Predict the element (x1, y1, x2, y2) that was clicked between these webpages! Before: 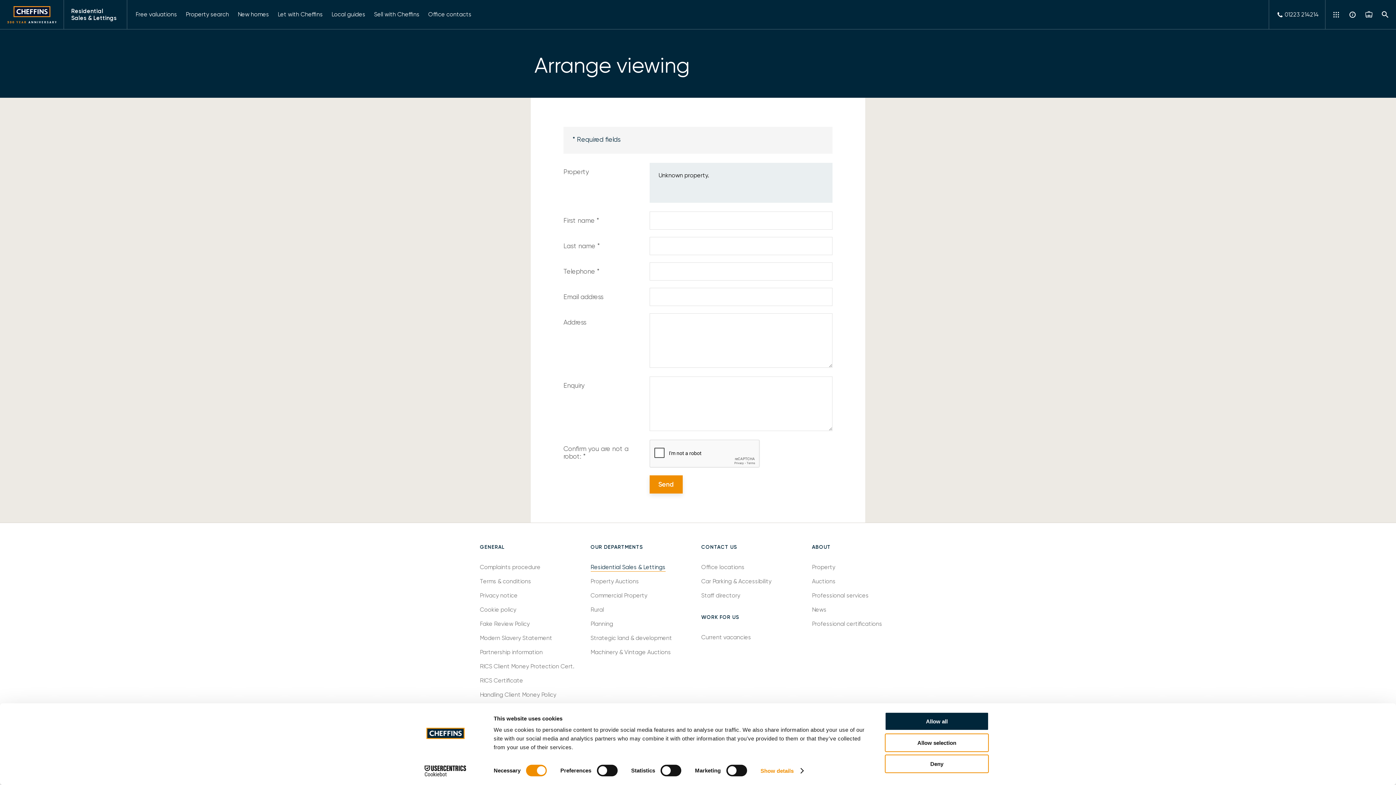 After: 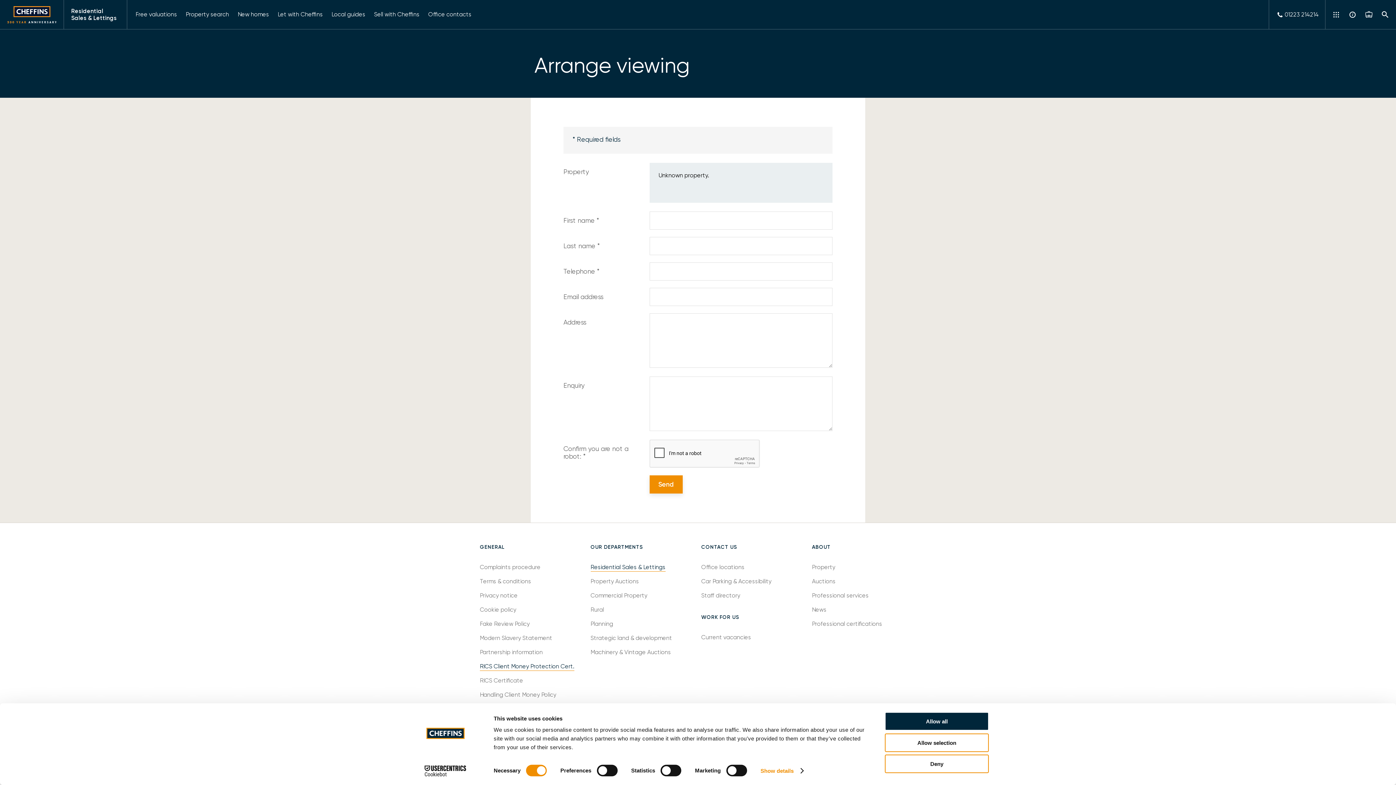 Action: bbox: (480, 663, 574, 670) label: RICS Client Money Protection Cert.